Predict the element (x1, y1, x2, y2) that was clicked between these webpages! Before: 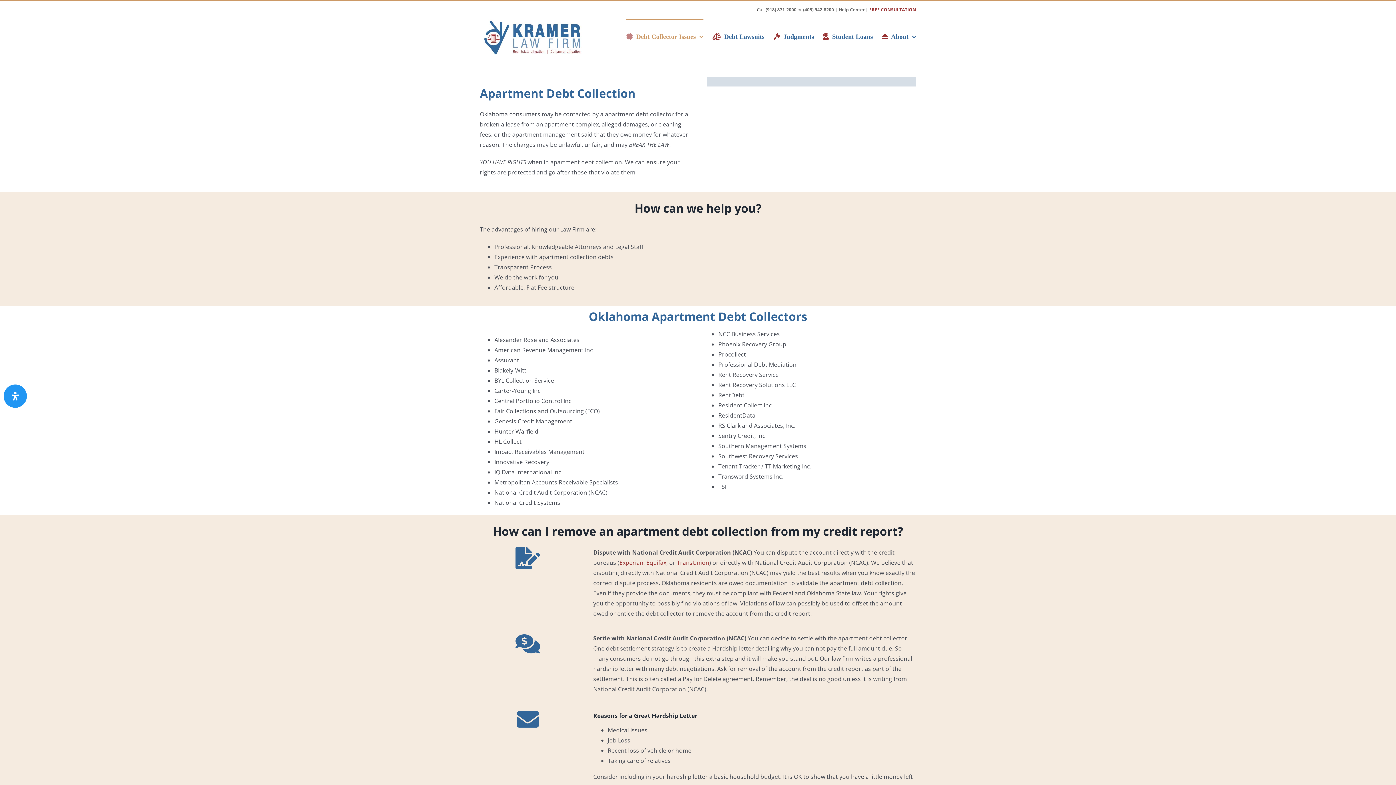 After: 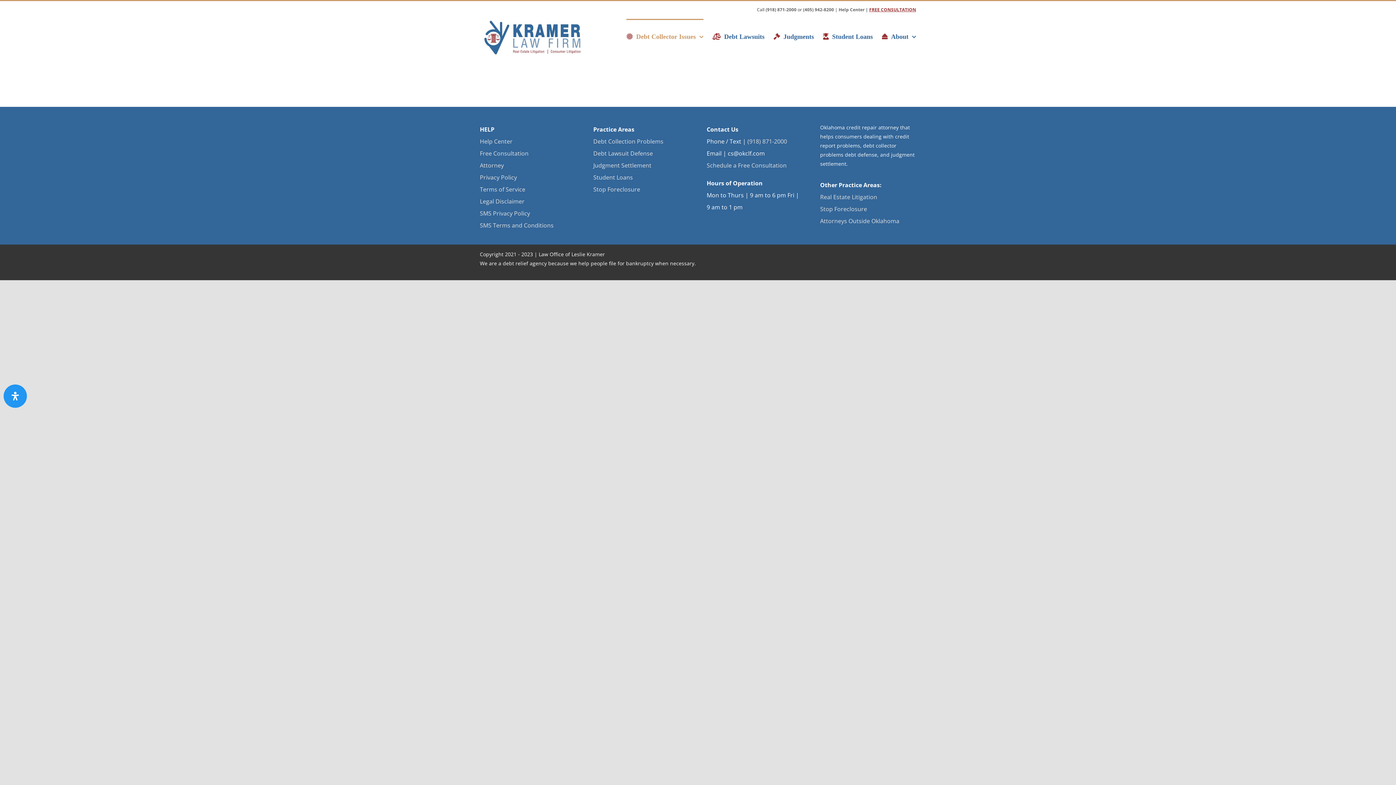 Action: bbox: (626, 18, 703, 53) label: Debt Collector Issues